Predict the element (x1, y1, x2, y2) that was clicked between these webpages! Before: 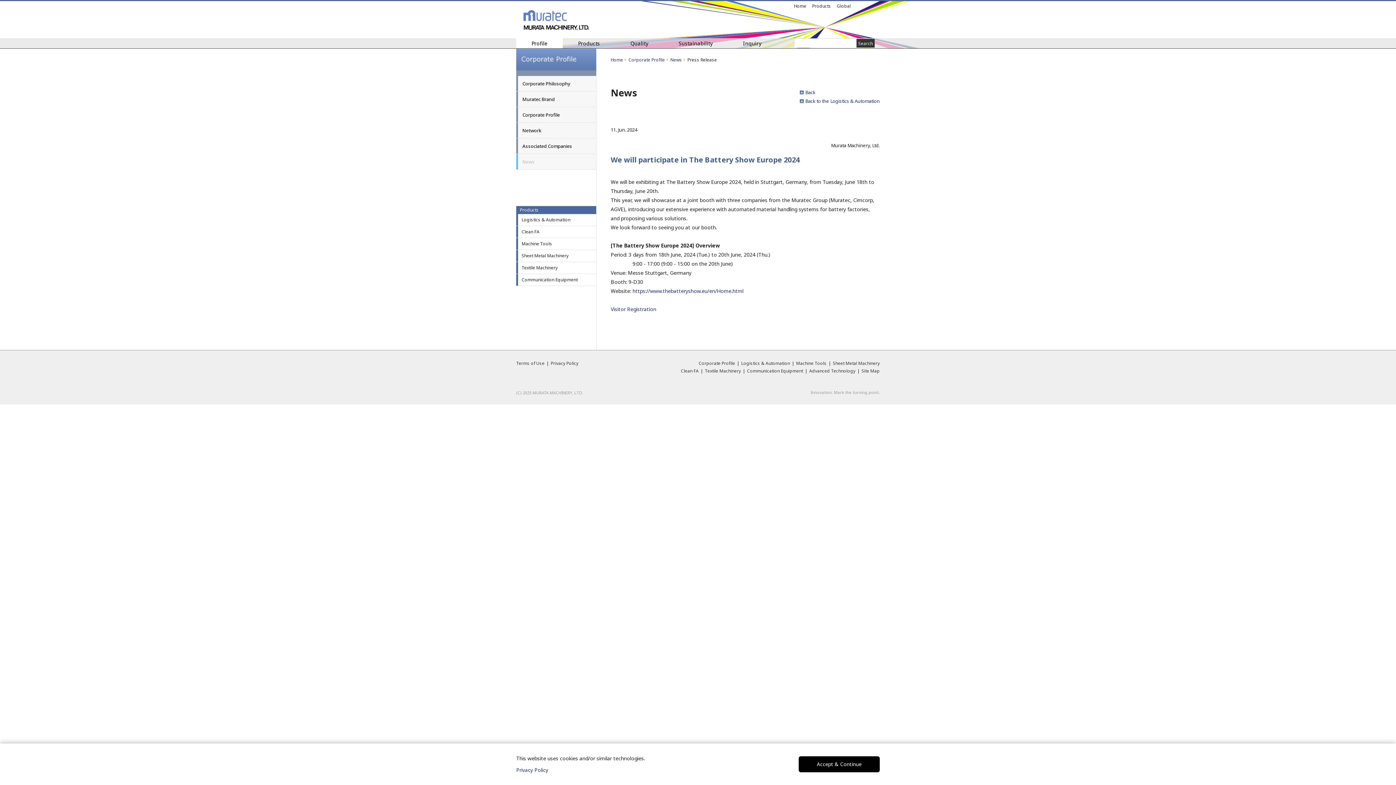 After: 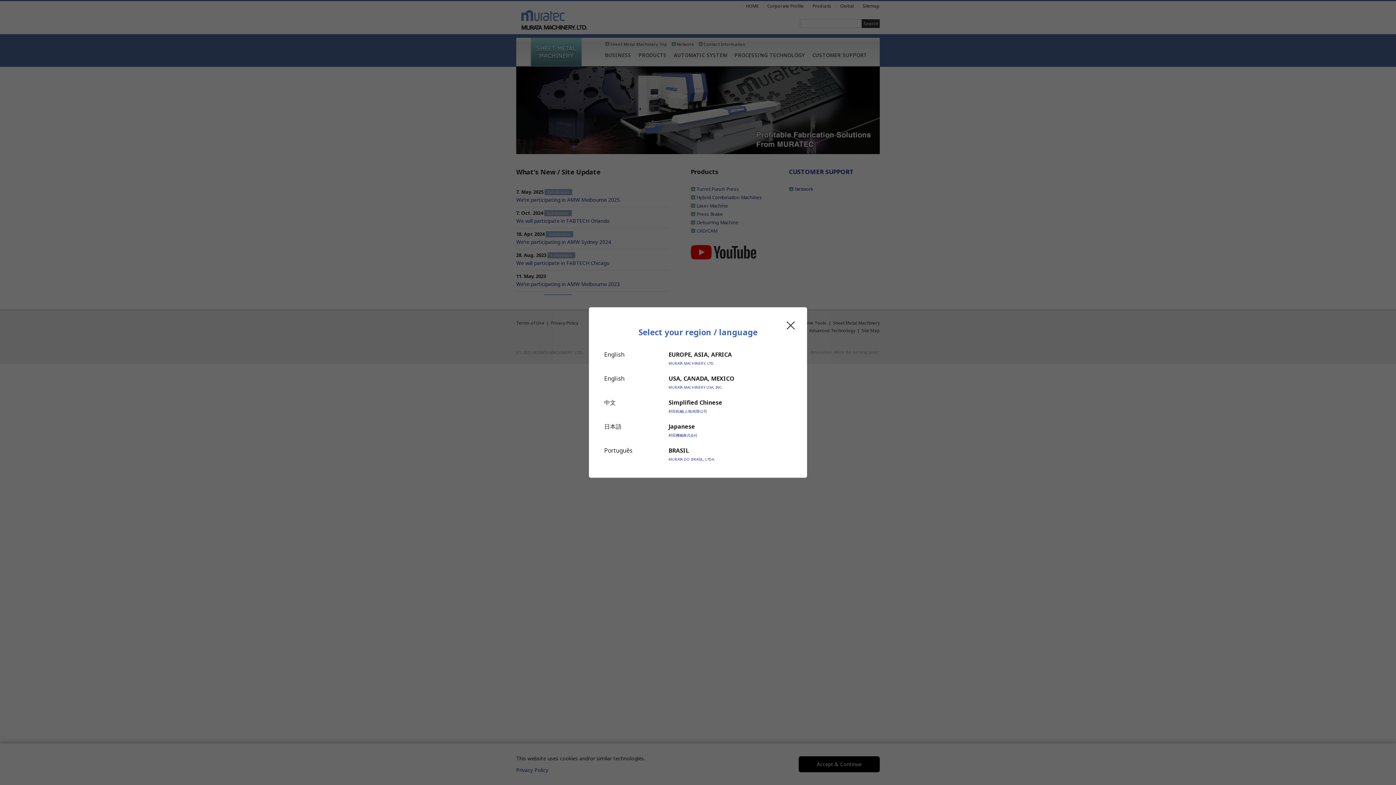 Action: label: Sheet Metal Machinery bbox: (833, 360, 880, 366)